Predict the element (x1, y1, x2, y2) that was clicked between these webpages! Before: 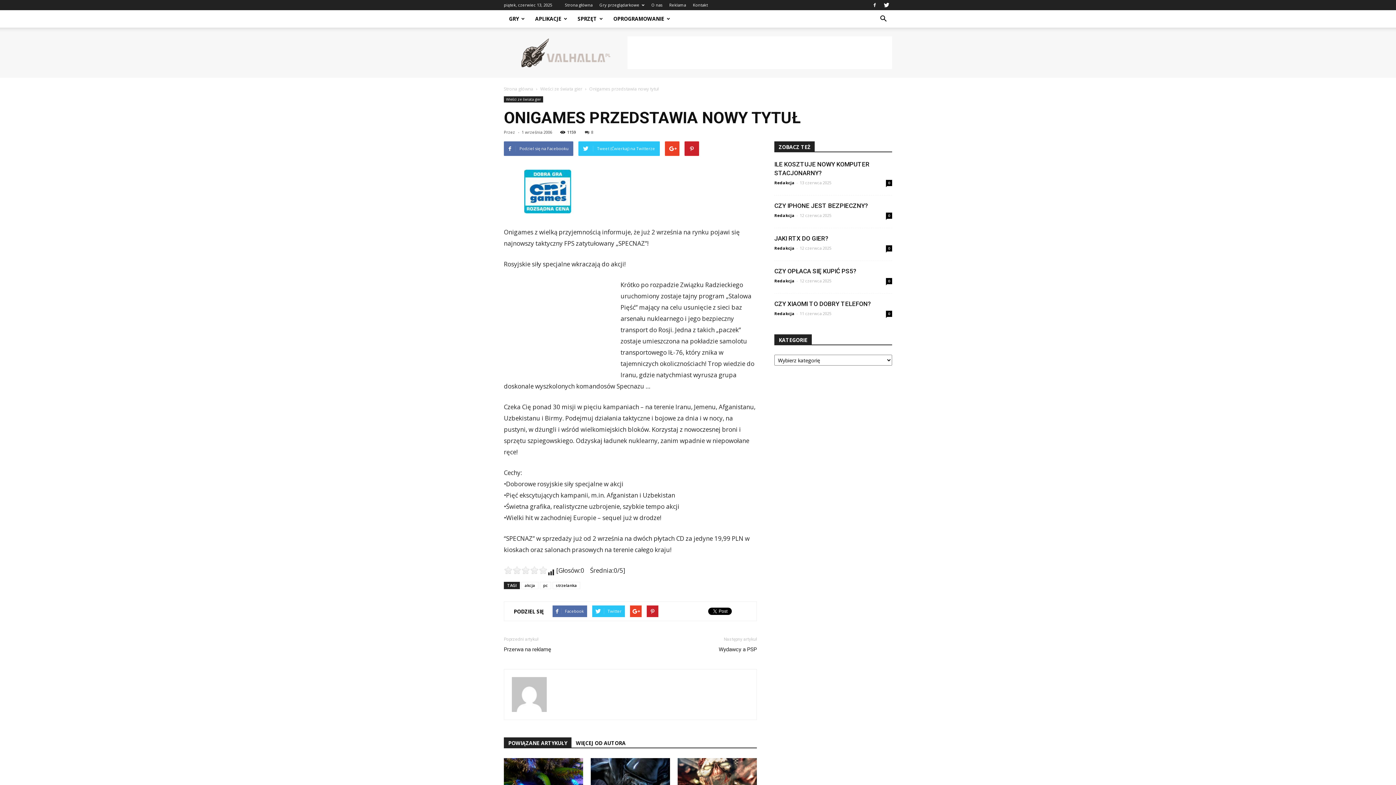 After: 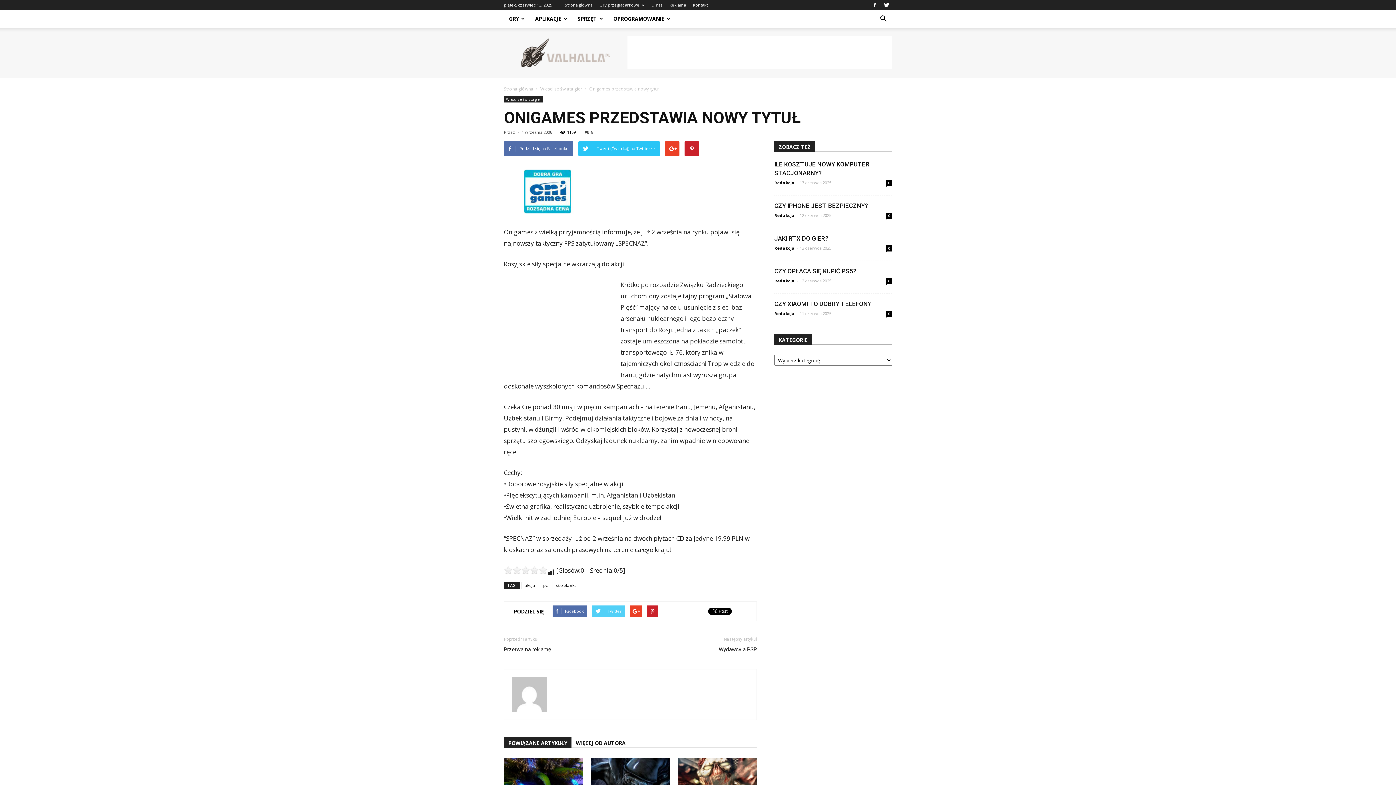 Action: bbox: (592, 605, 625, 617) label: Twitter